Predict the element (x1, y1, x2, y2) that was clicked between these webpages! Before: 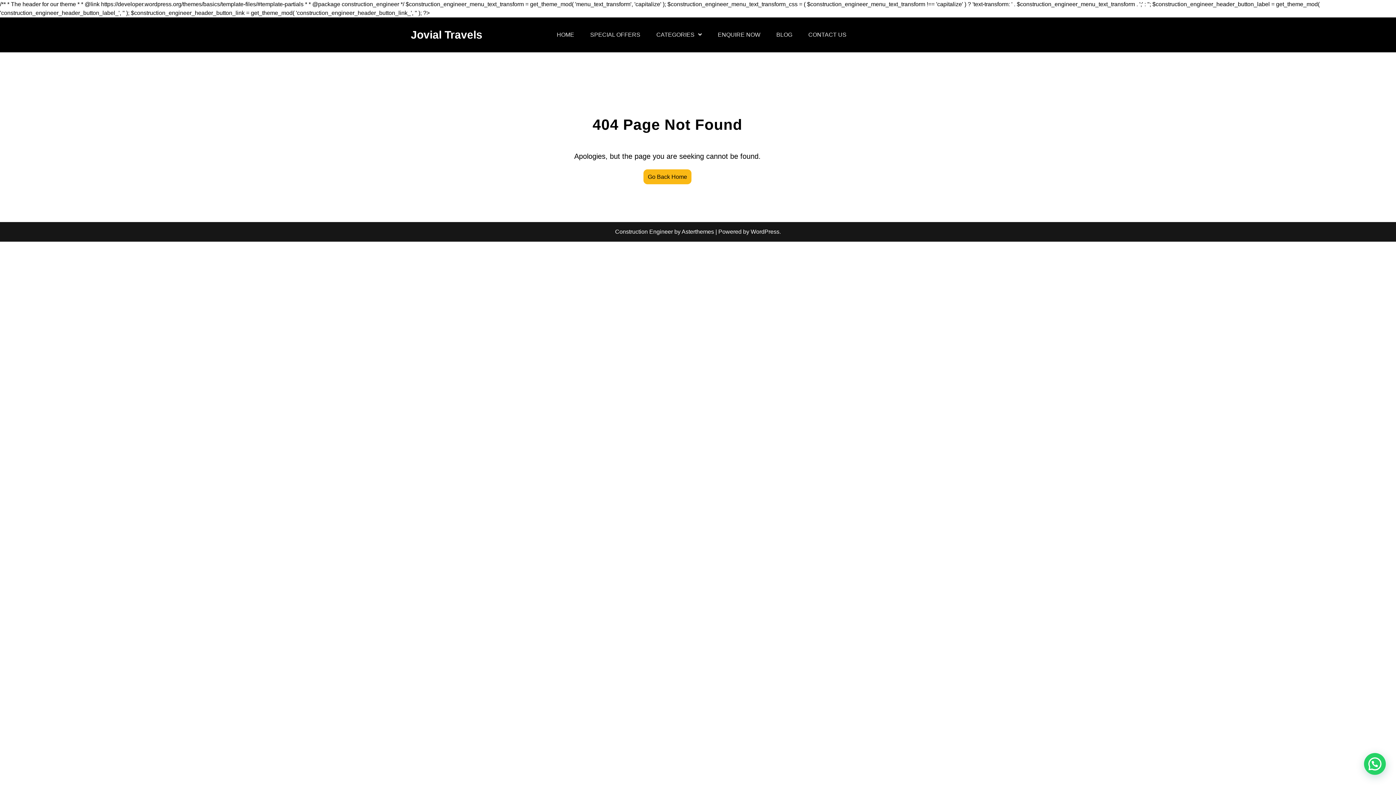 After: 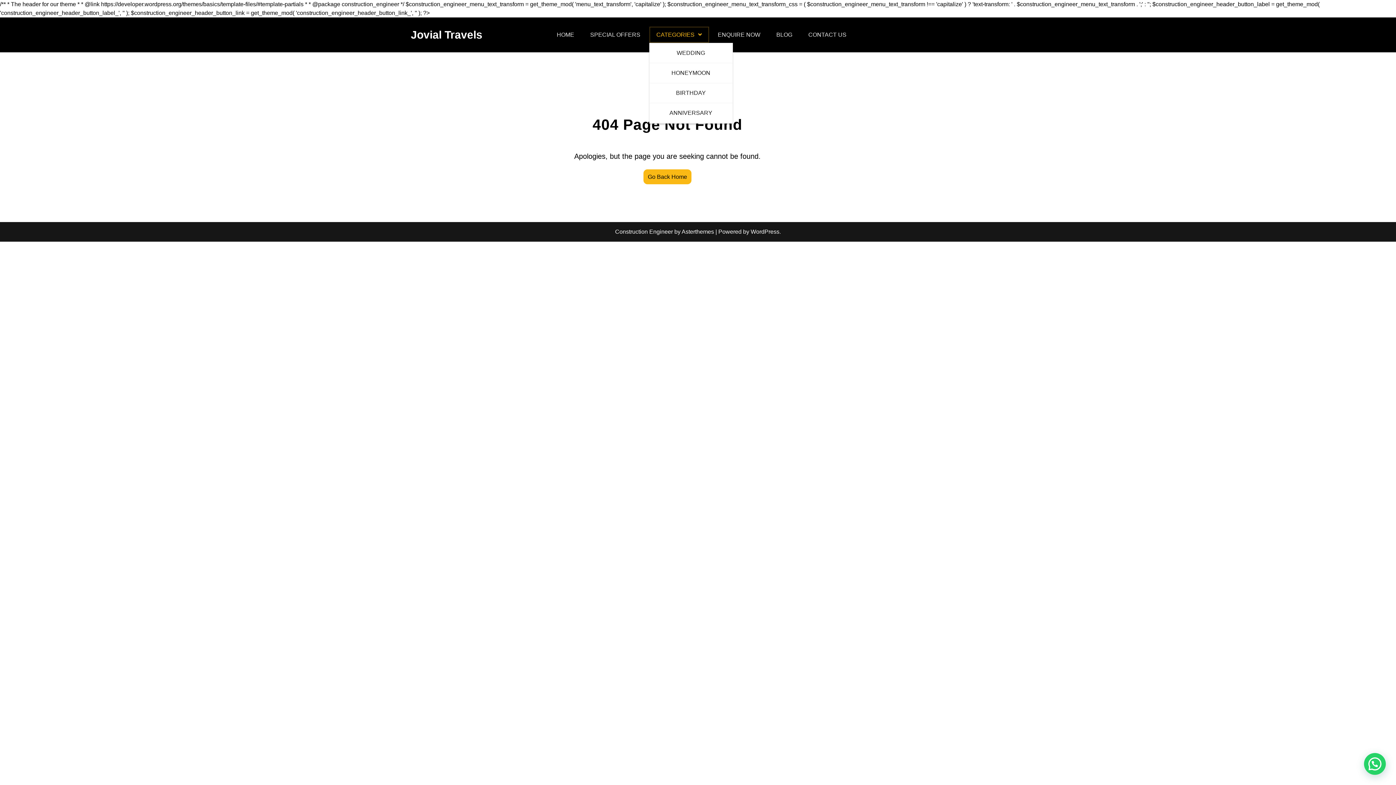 Action: bbox: (649, 26, 709, 42) label: CATEGORIES